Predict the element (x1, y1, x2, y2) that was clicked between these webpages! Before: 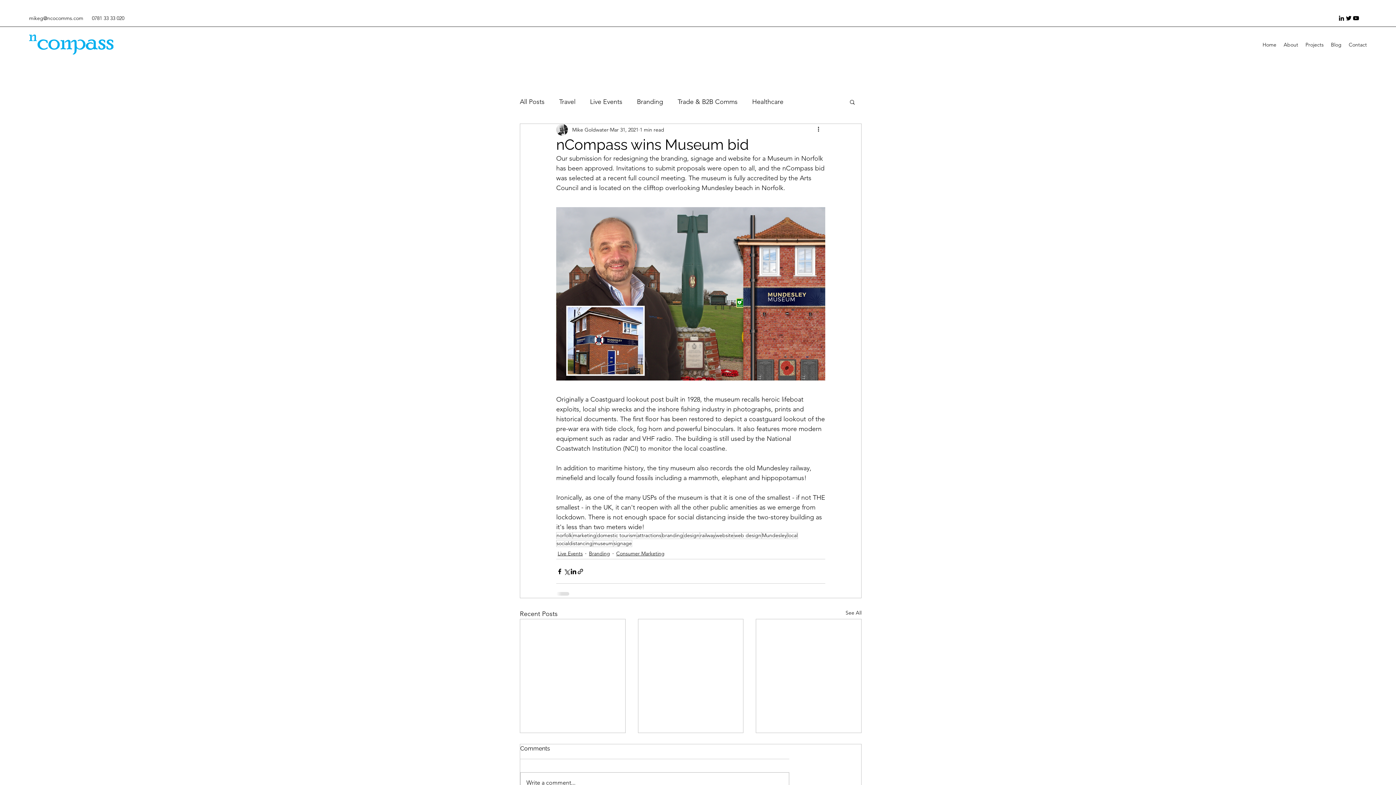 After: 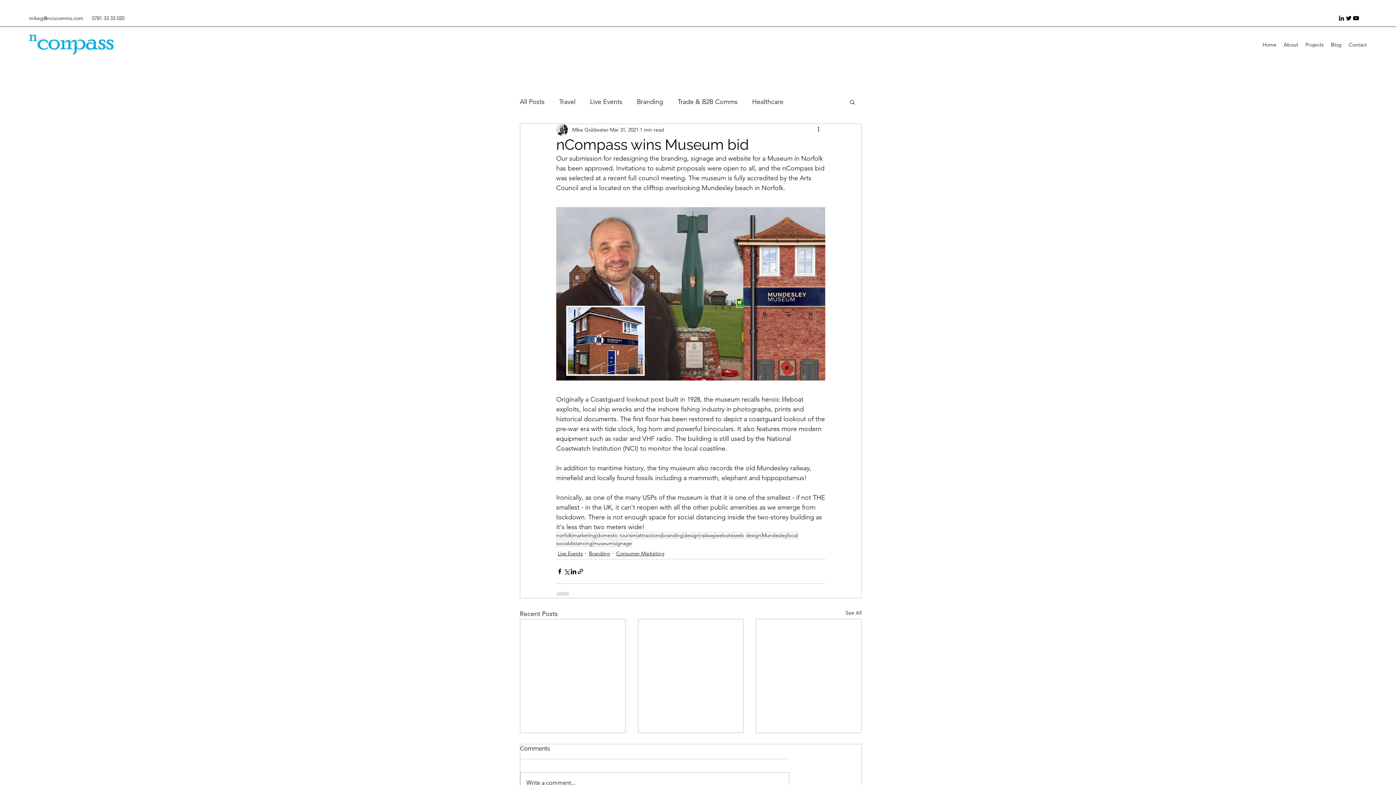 Action: bbox: (1338, 14, 1345, 21) label: LinkedIn